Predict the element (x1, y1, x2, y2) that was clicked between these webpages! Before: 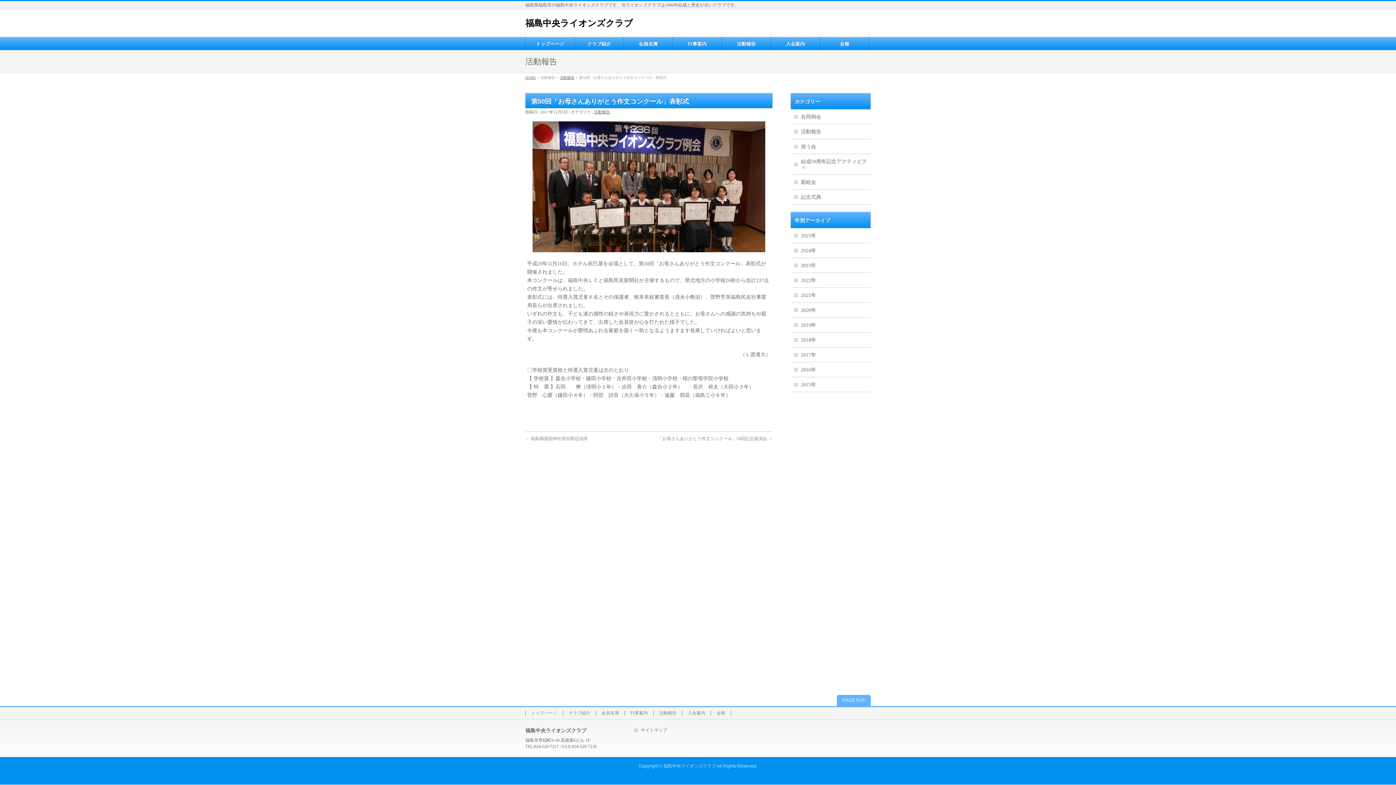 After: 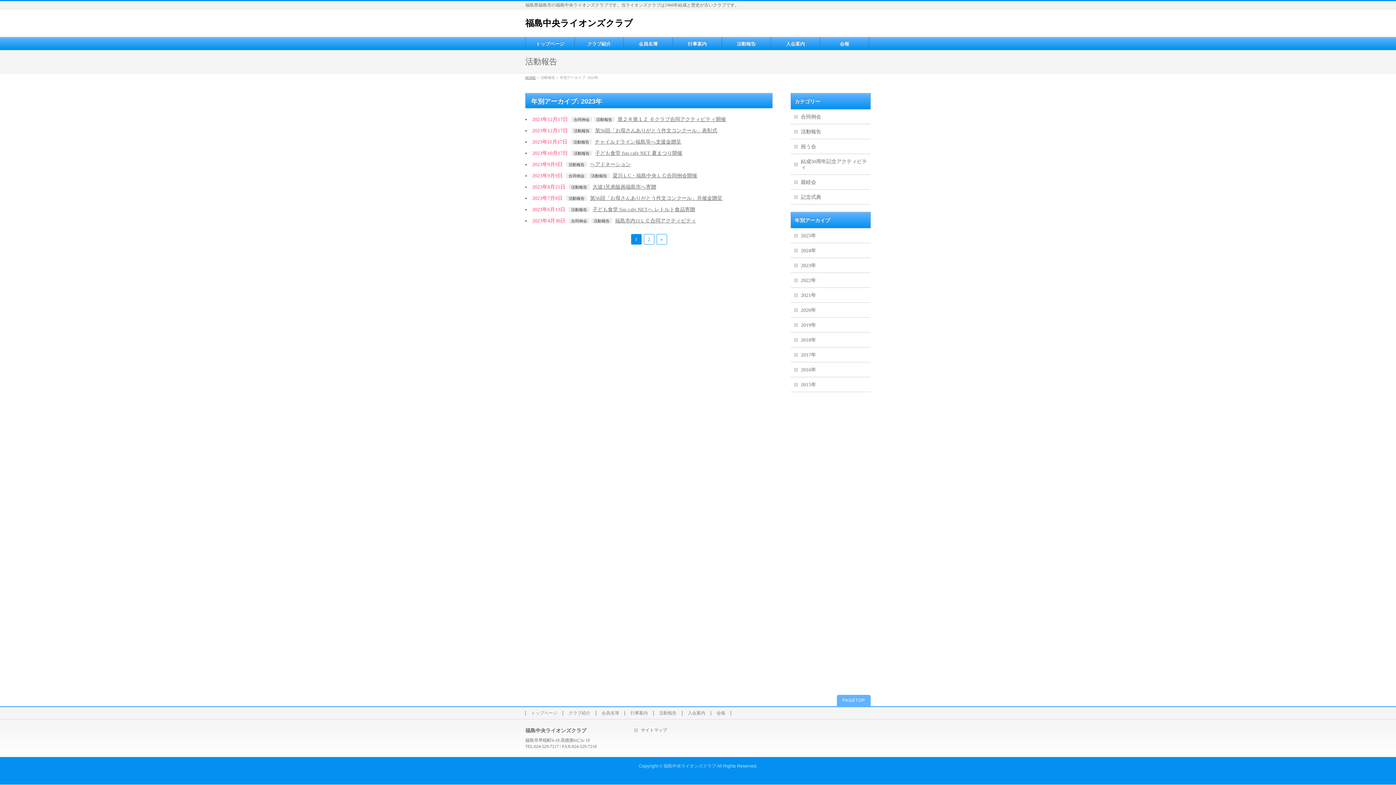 Action: bbox: (790, 258, 870, 272) label: 2023年